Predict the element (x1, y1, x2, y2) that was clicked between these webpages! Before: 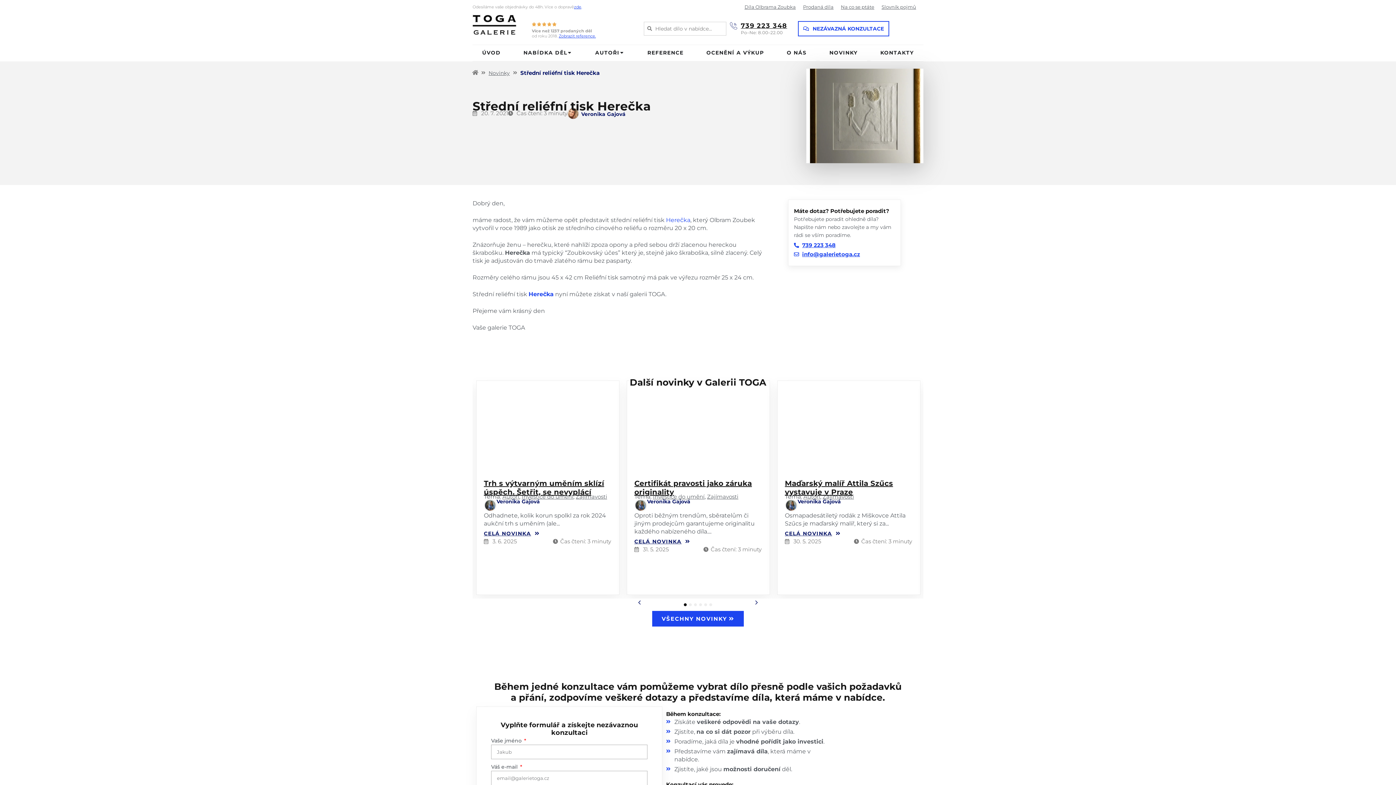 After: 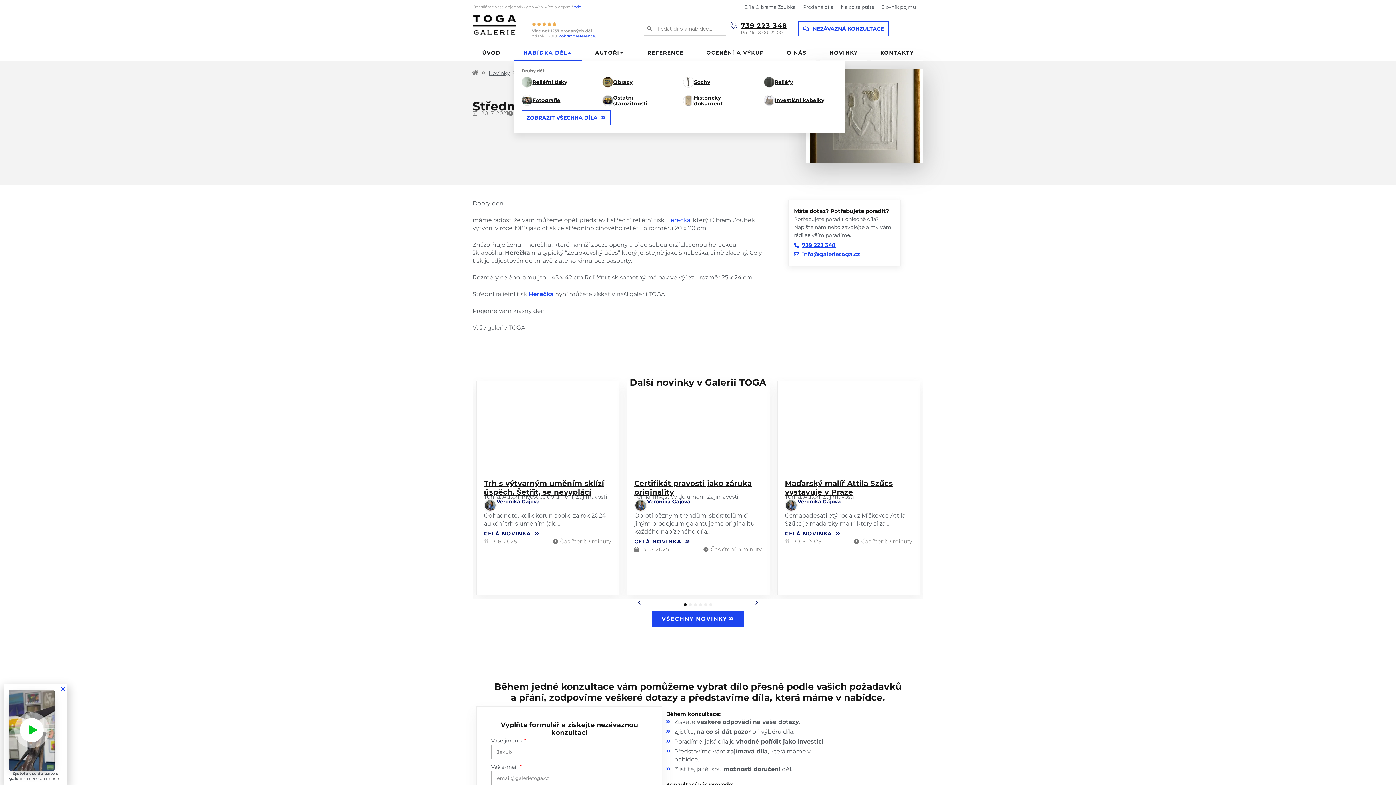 Action: label: Expand: Nabídka děl bbox: (567, 48, 572, 56)